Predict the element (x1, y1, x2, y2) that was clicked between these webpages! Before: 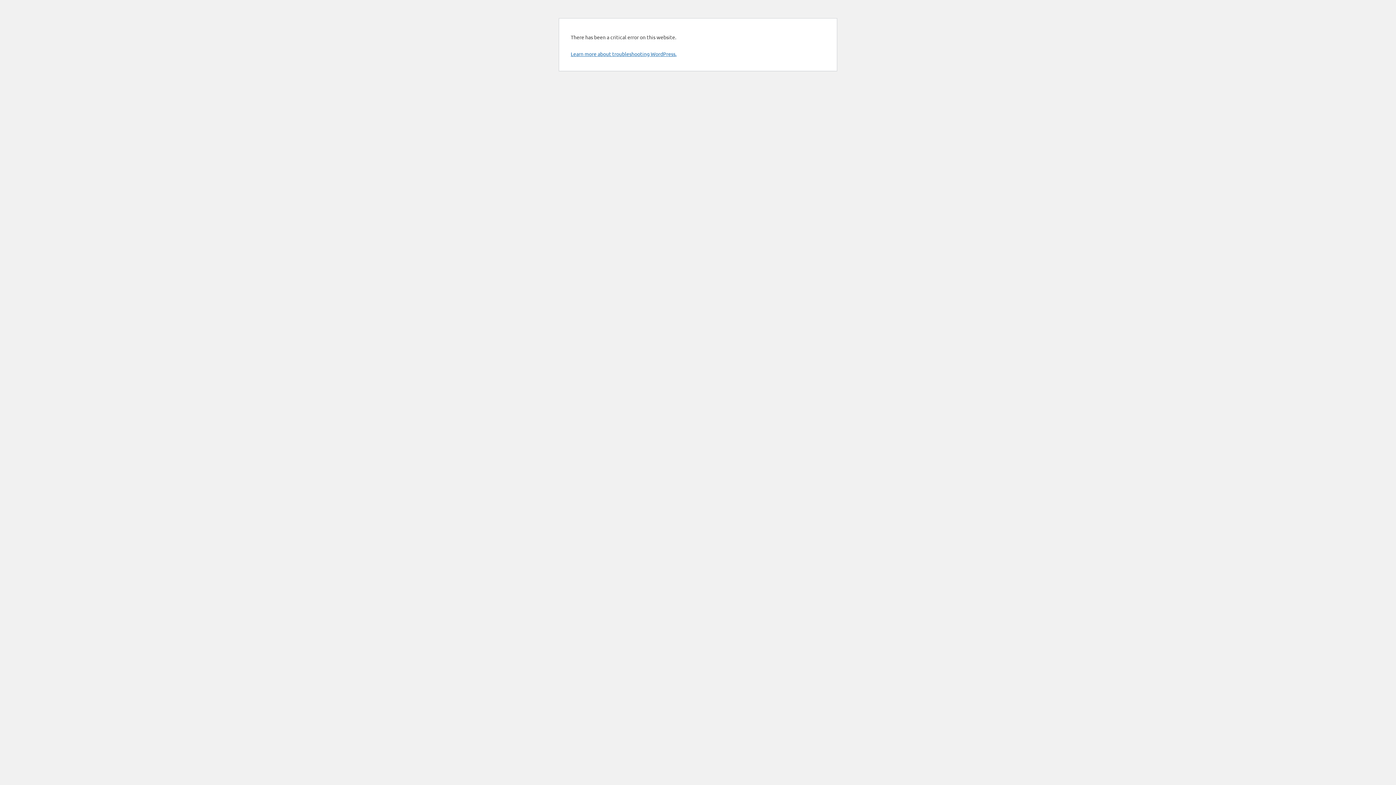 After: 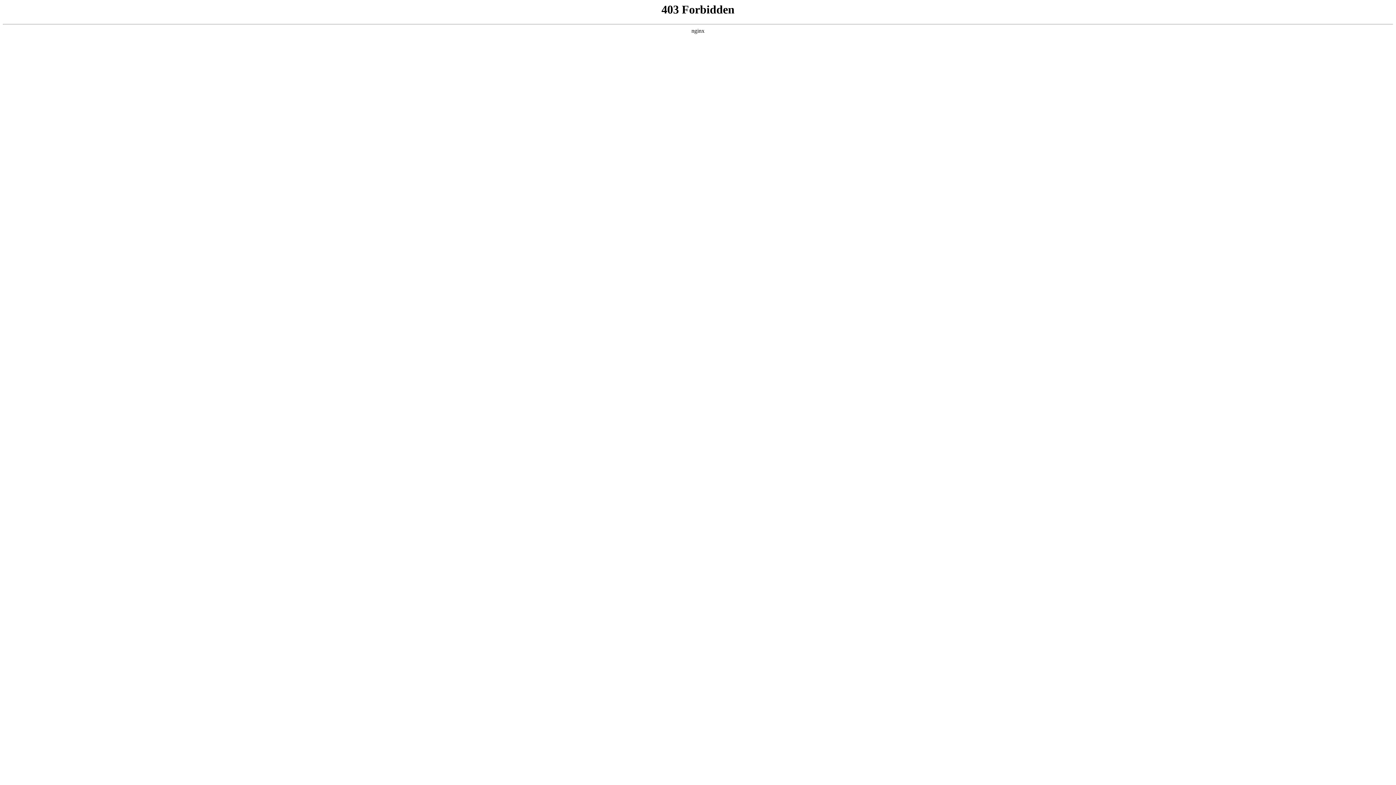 Action: label: Learn more about troubleshooting WordPress. bbox: (570, 50, 676, 57)